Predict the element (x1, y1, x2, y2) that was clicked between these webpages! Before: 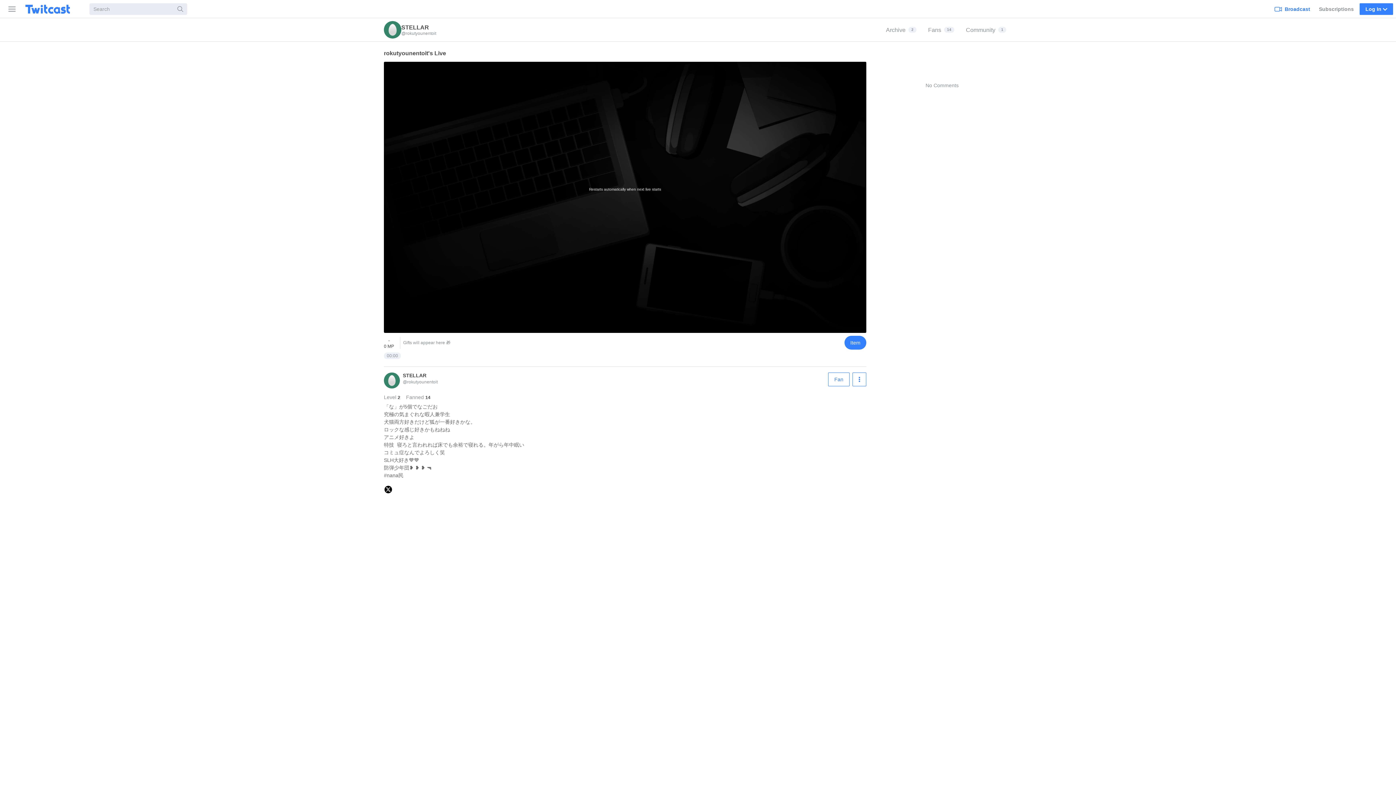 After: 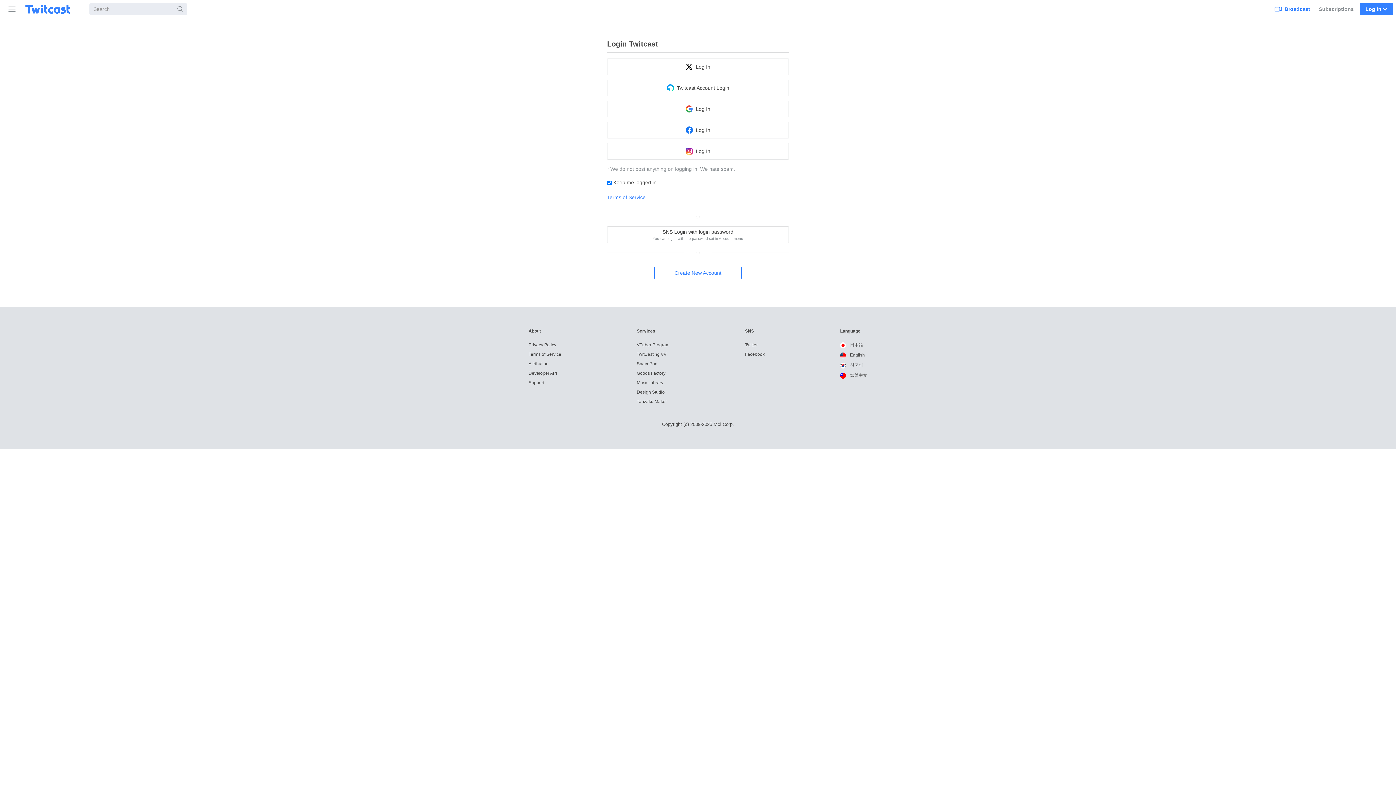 Action: bbox: (1272, 0, 1313, 17) label: Broadcast